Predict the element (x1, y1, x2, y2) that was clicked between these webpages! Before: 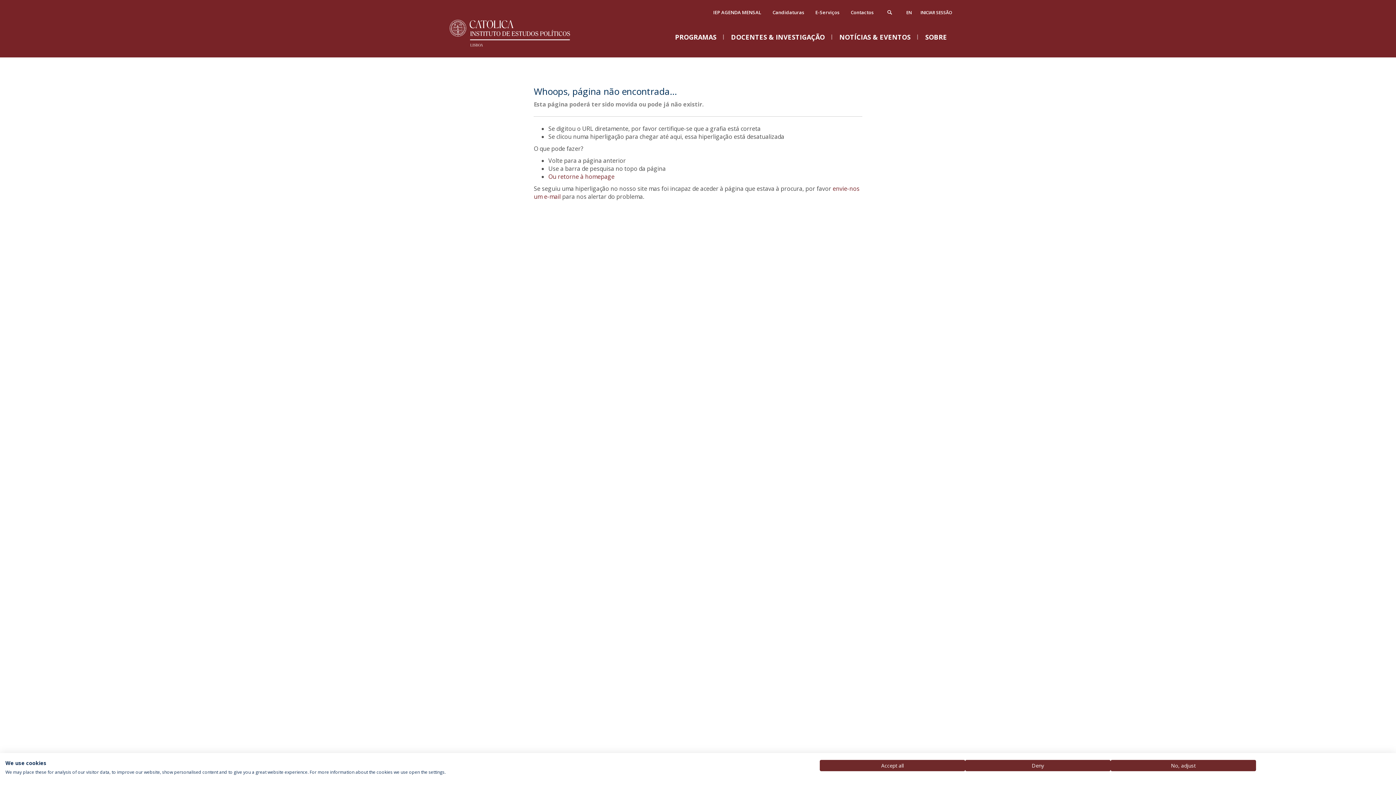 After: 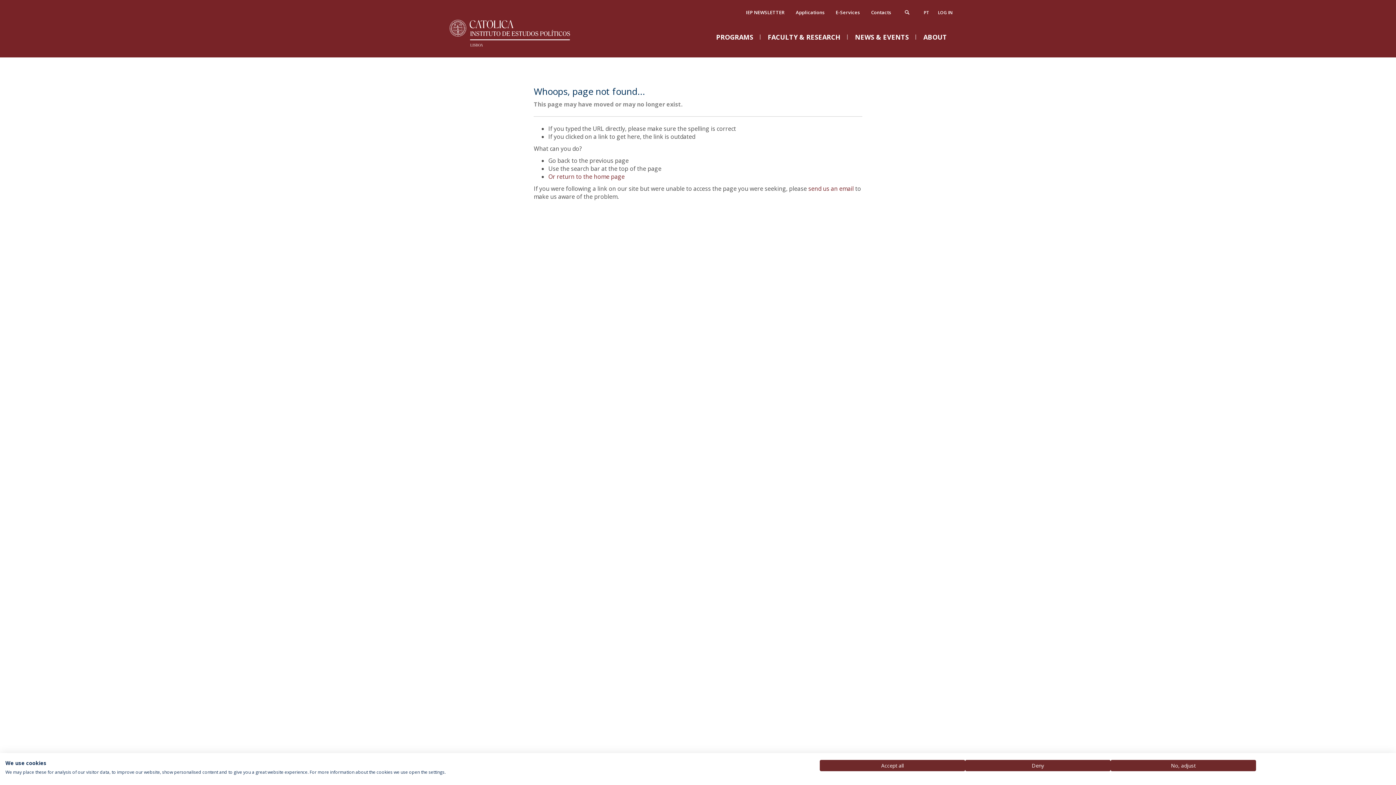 Action: bbox: (902, 6, 915, 18) label: EN